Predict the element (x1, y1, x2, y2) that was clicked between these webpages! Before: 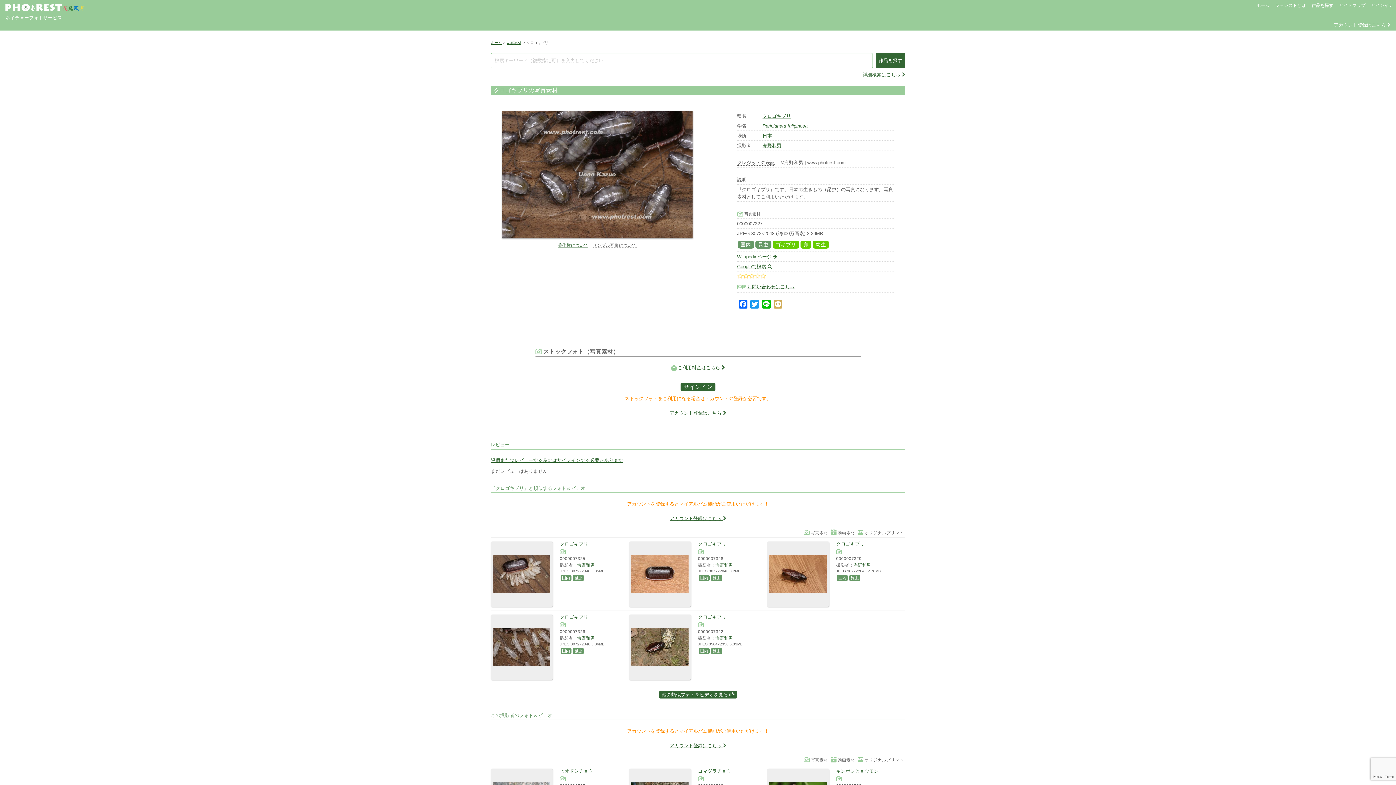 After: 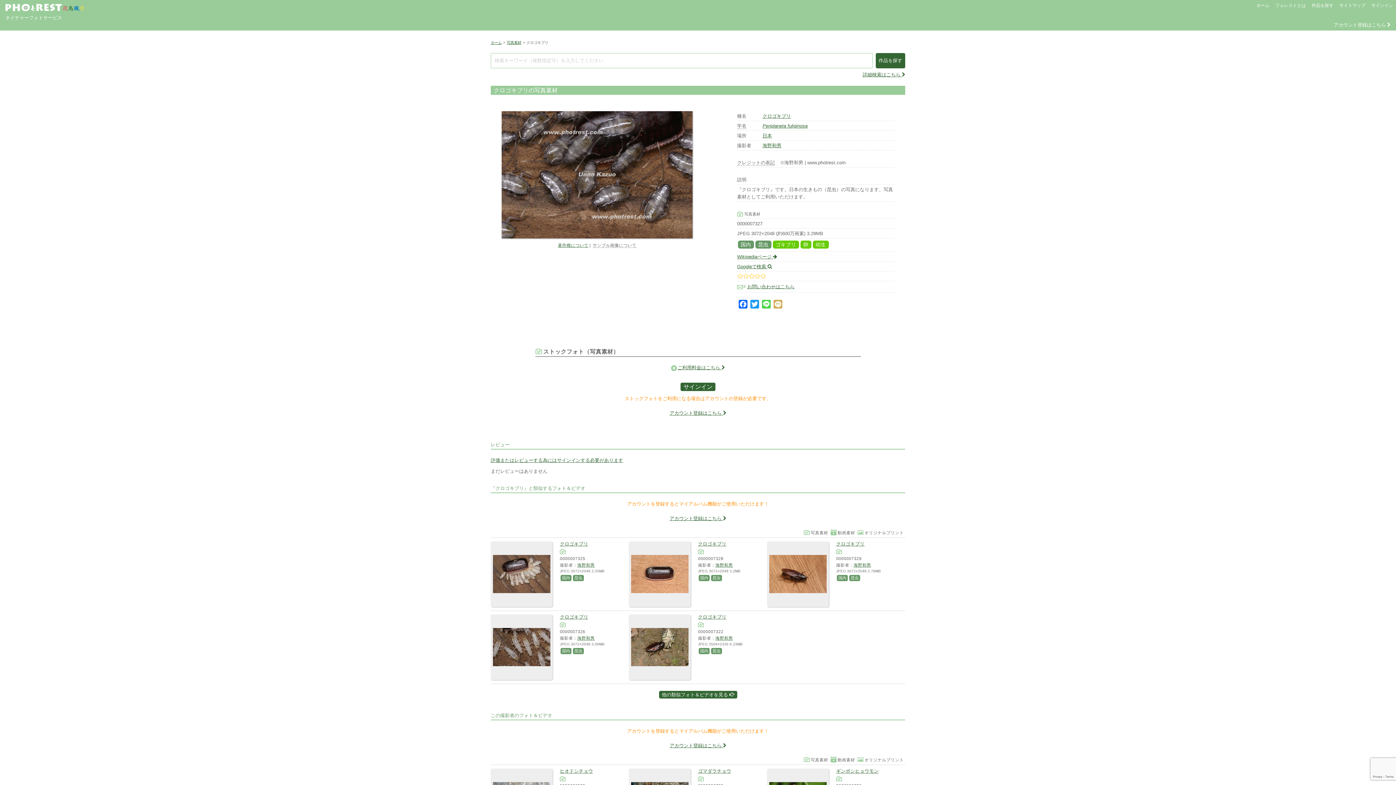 Action: bbox: (760, 300, 772, 311) label: Line